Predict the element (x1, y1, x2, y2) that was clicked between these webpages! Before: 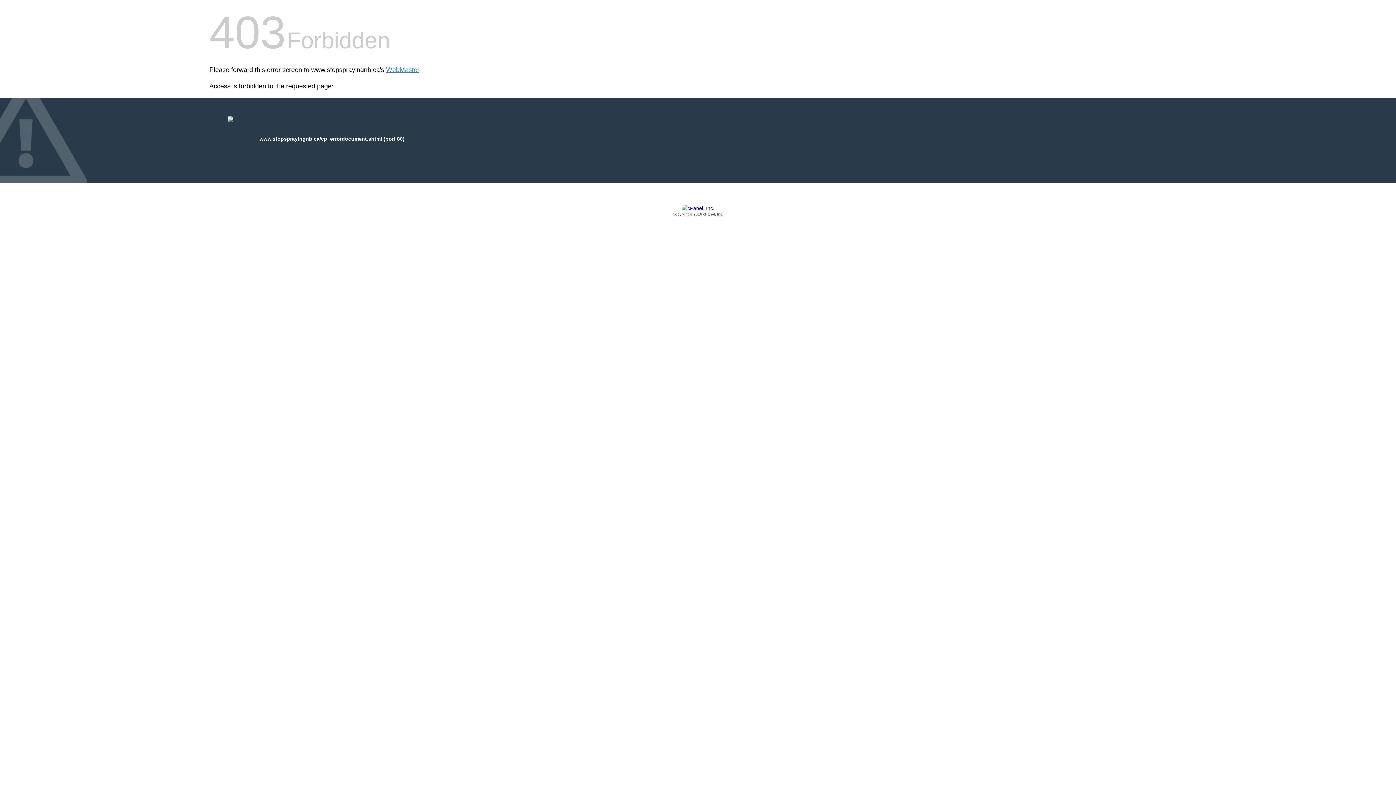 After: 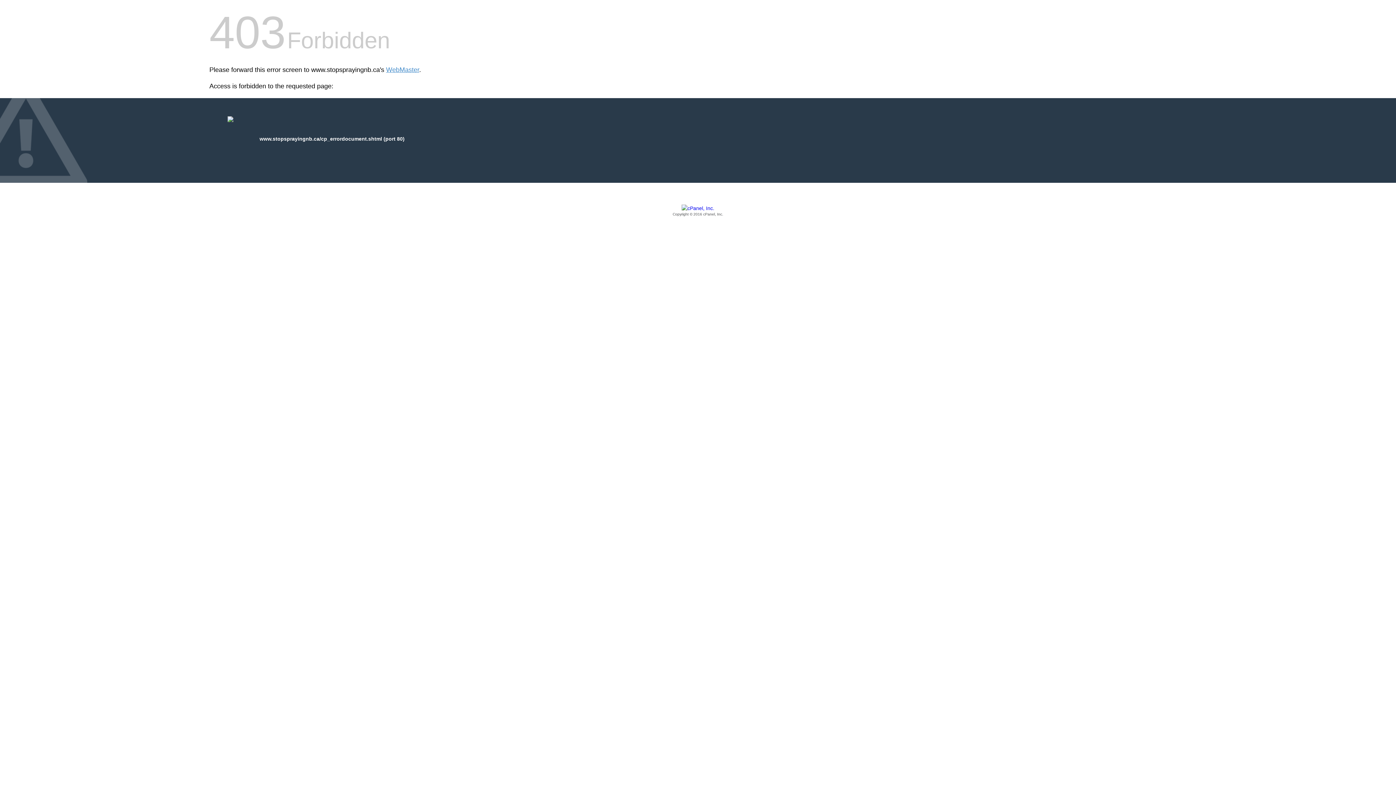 Action: label: Copyright © 2016 cPanel, Inc. bbox: (209, 205, 1186, 217)